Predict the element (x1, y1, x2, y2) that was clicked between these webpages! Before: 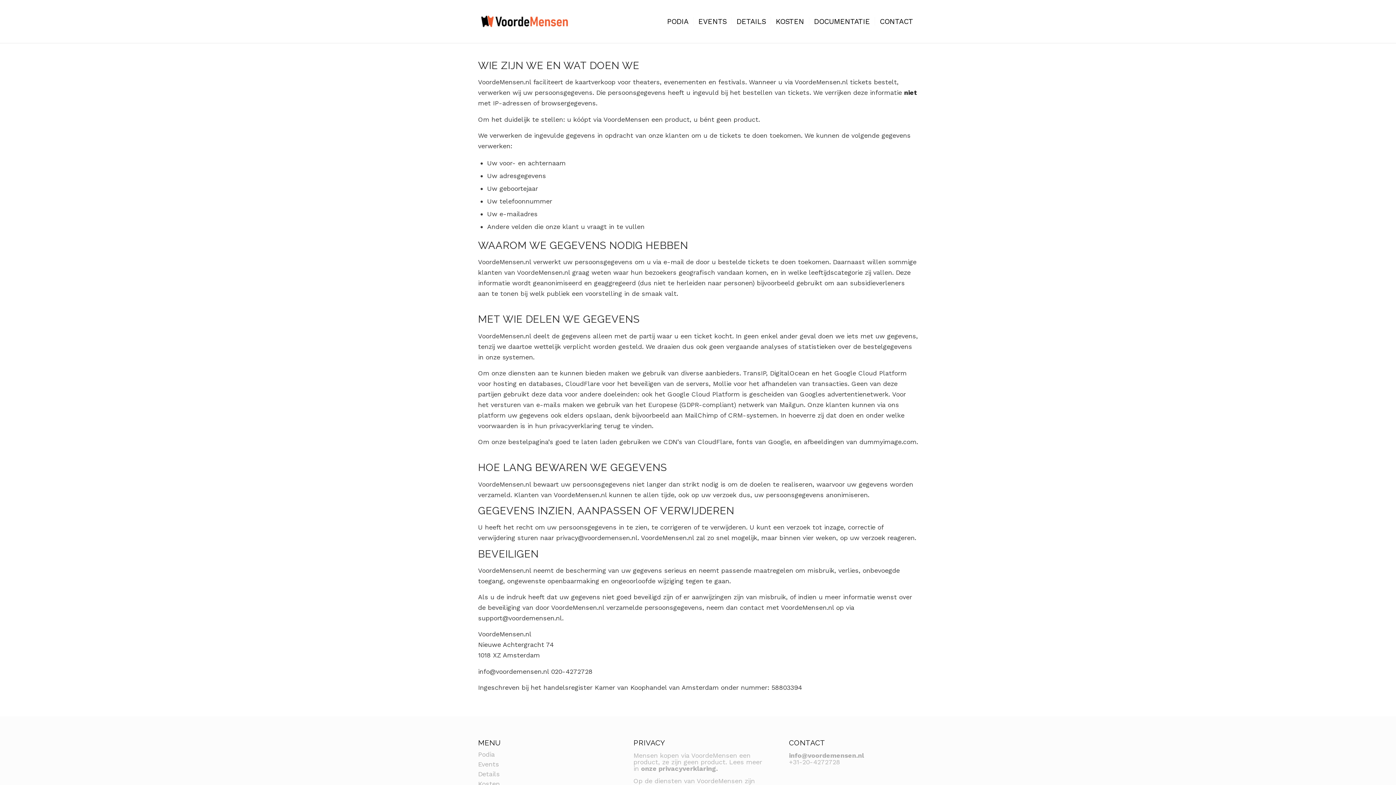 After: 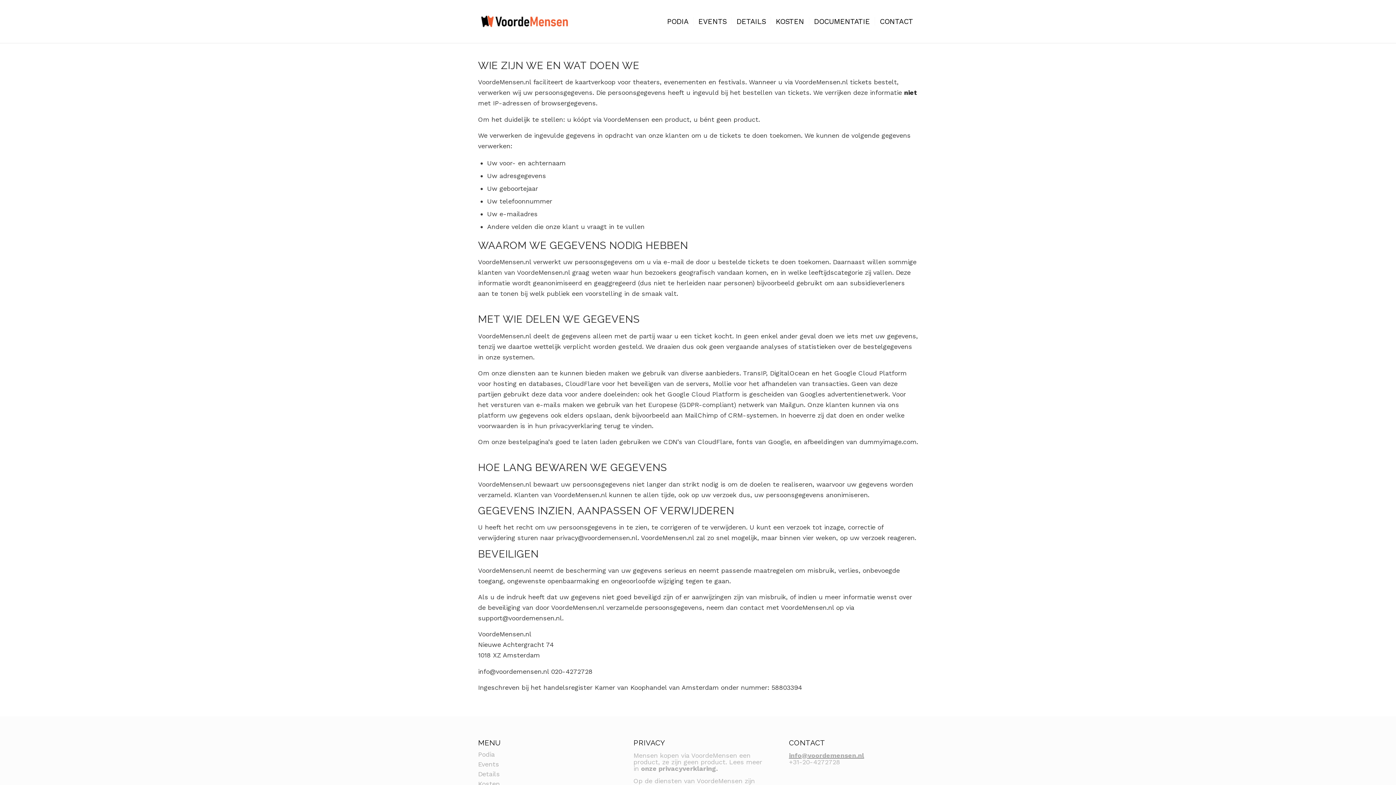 Action: label: info@voordemensen.nl bbox: (789, 752, 864, 759)